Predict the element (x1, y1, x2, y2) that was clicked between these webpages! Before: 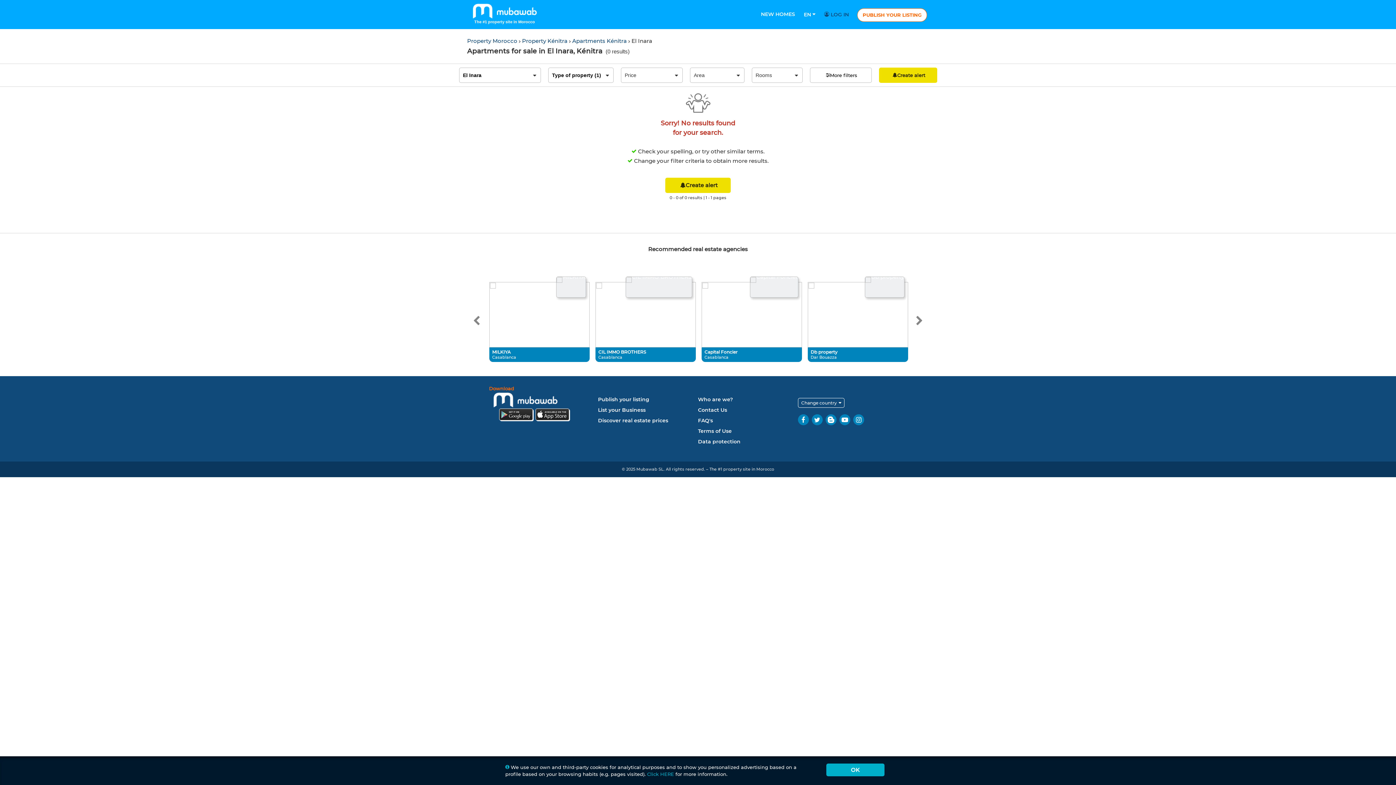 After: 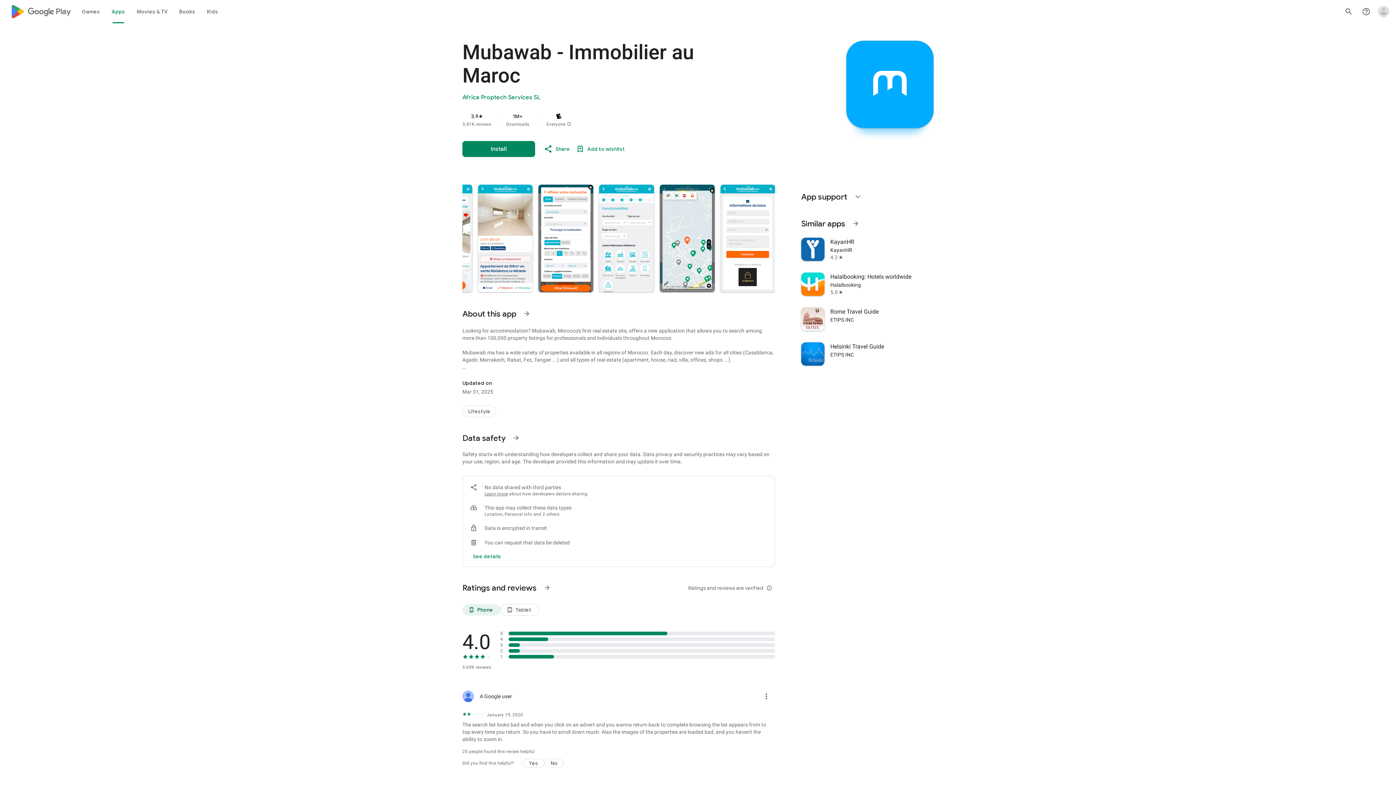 Action: bbox: (499, 408, 533, 422)